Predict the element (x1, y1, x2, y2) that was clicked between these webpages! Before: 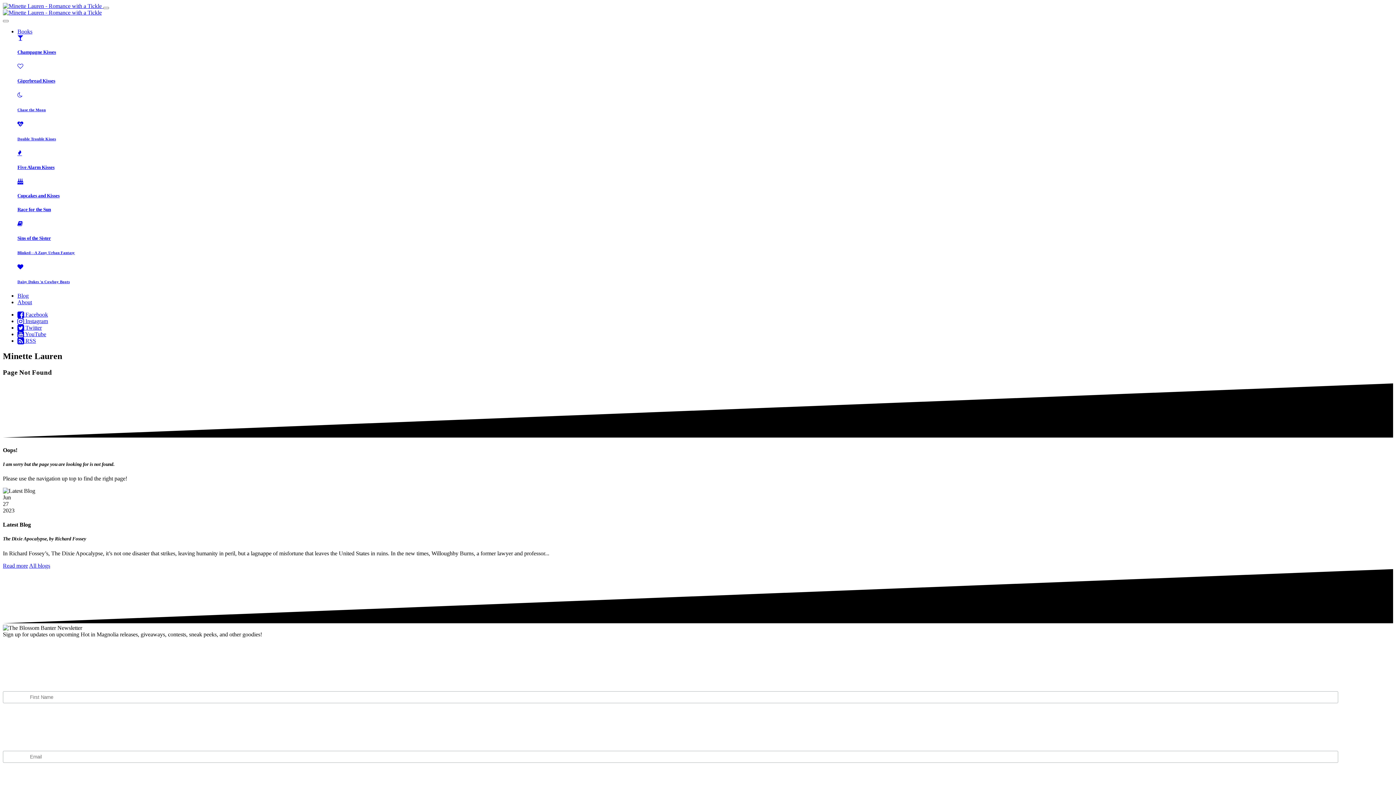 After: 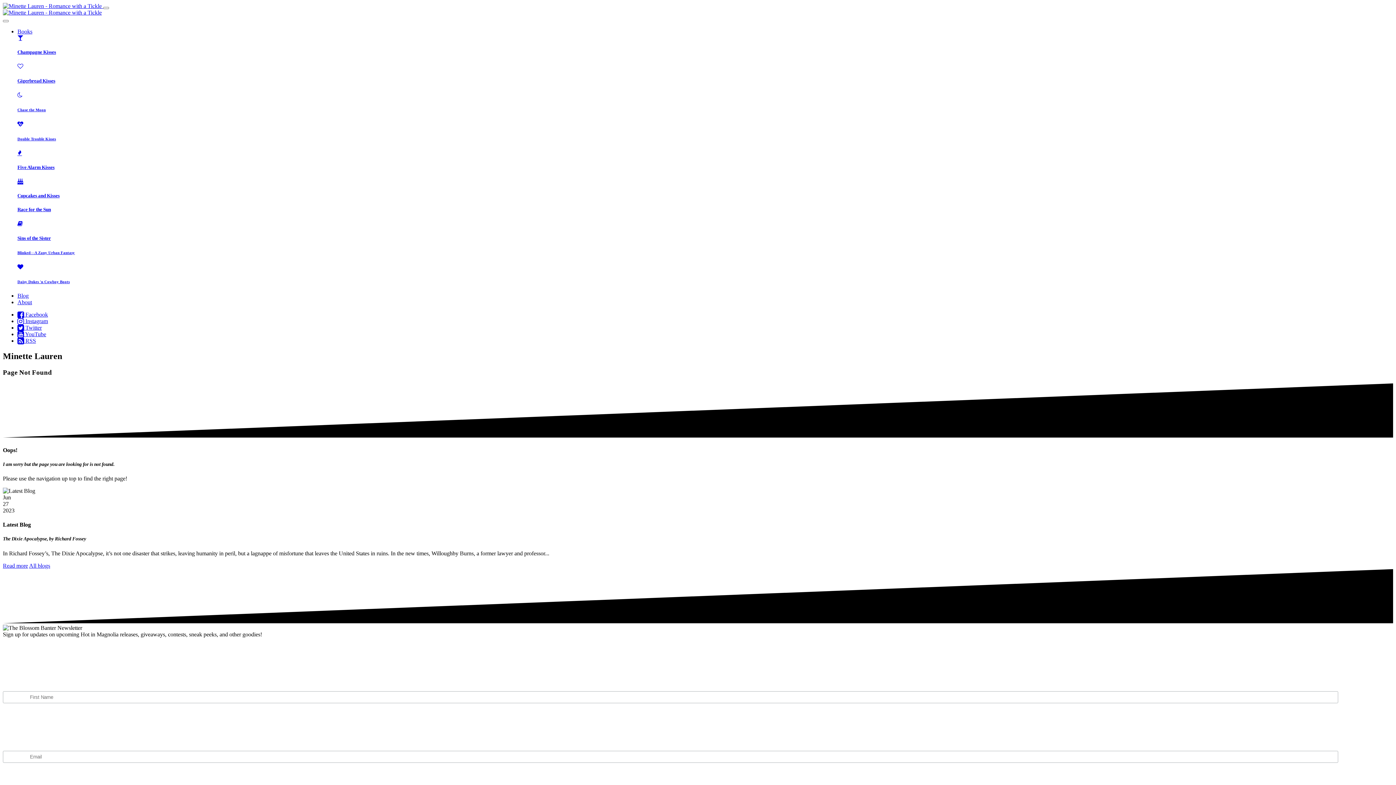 Action: label:  Twitter bbox: (17, 324, 41, 331)